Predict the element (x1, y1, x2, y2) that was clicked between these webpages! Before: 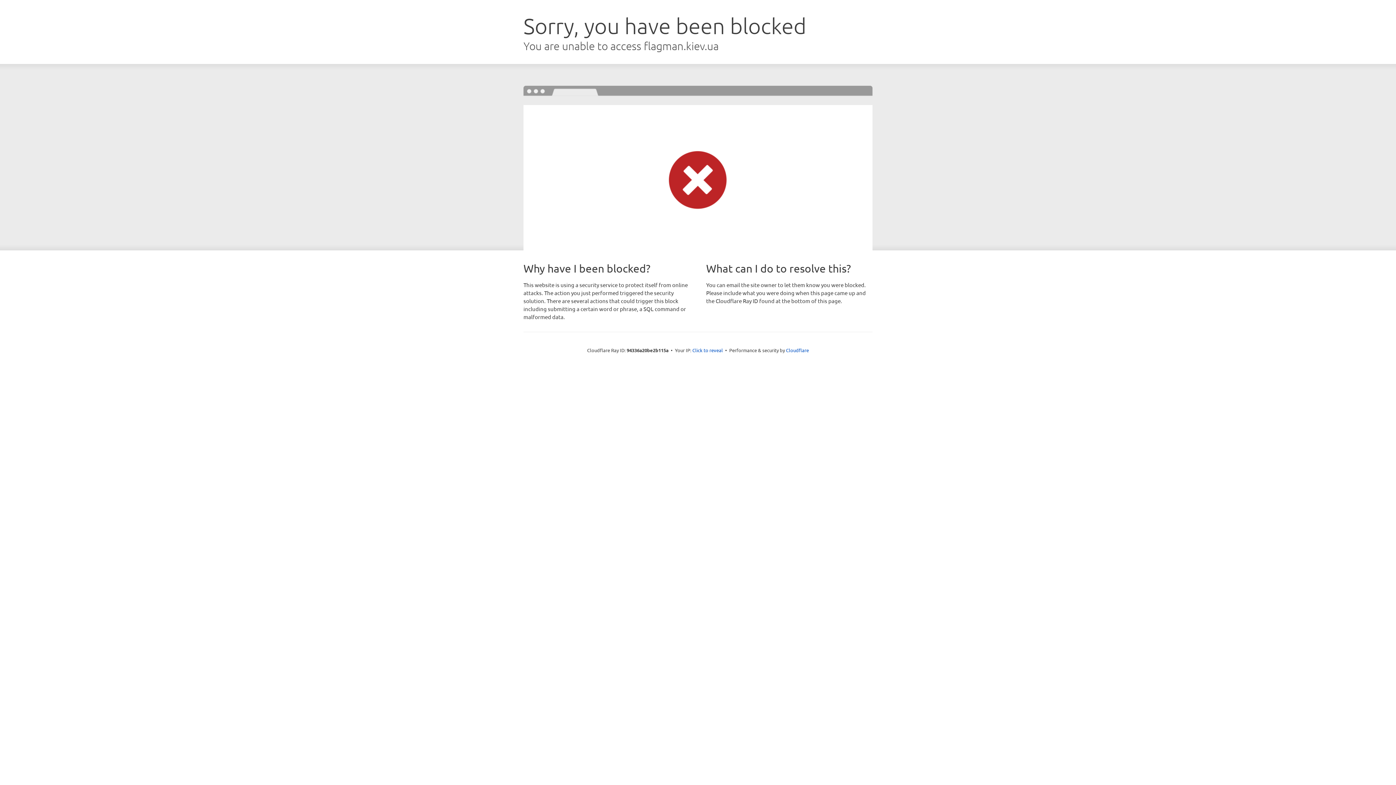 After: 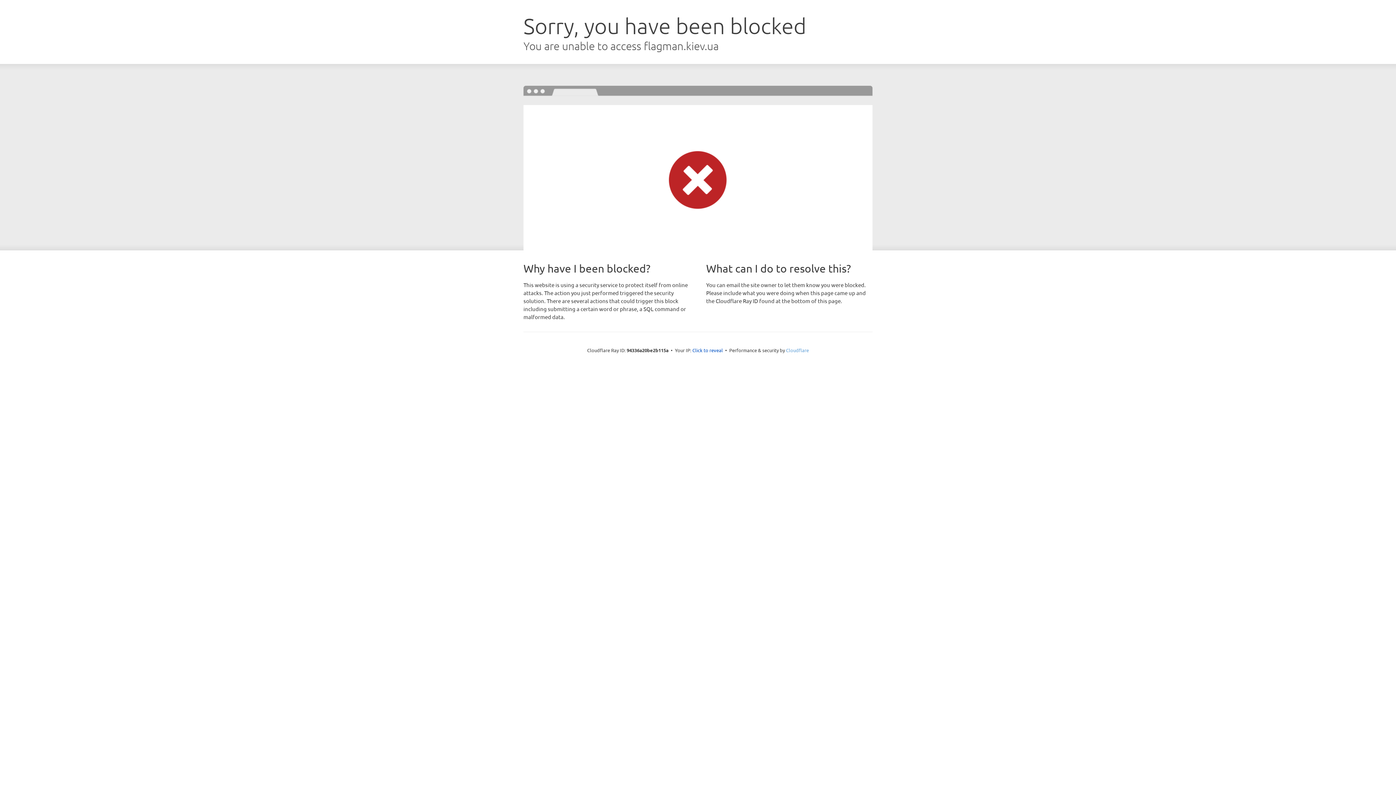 Action: bbox: (786, 347, 809, 353) label: Cloudflare